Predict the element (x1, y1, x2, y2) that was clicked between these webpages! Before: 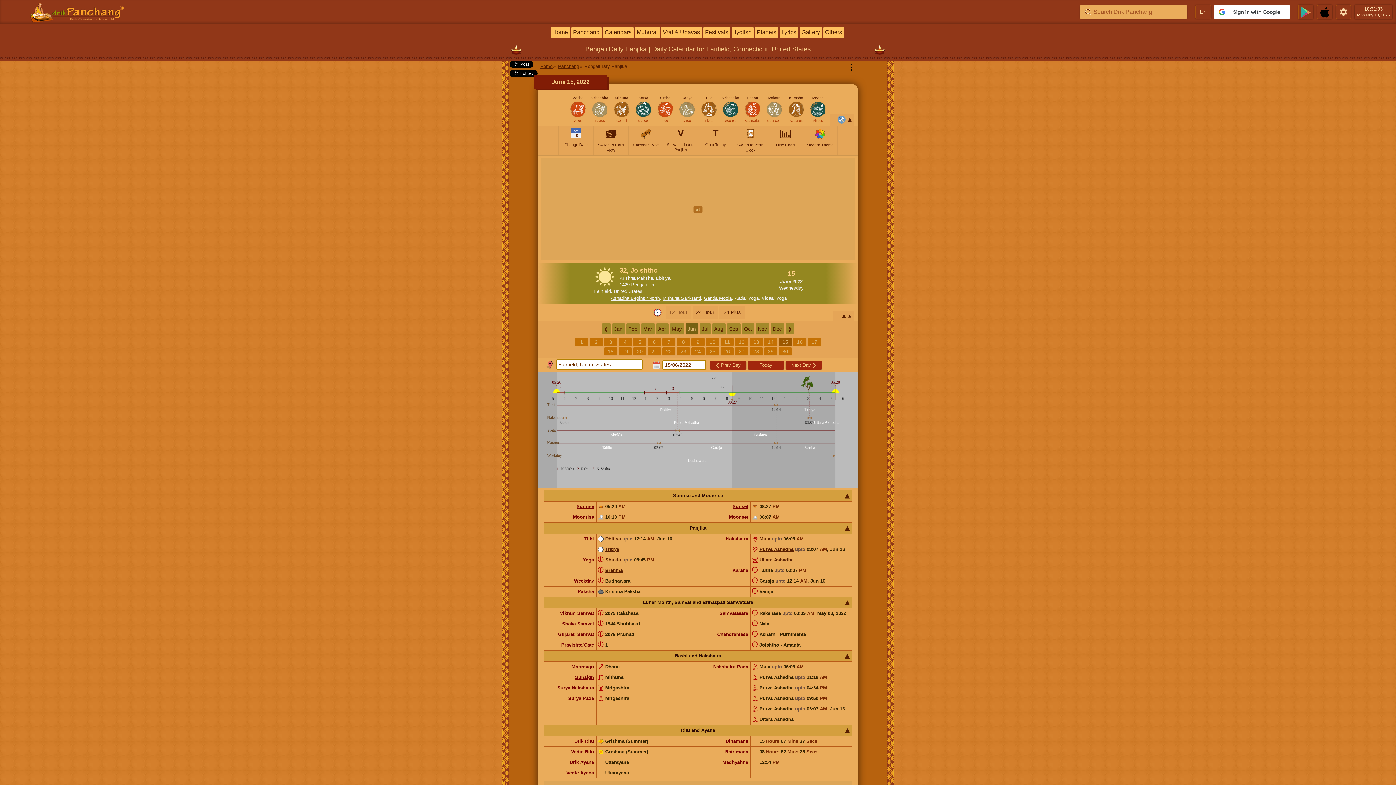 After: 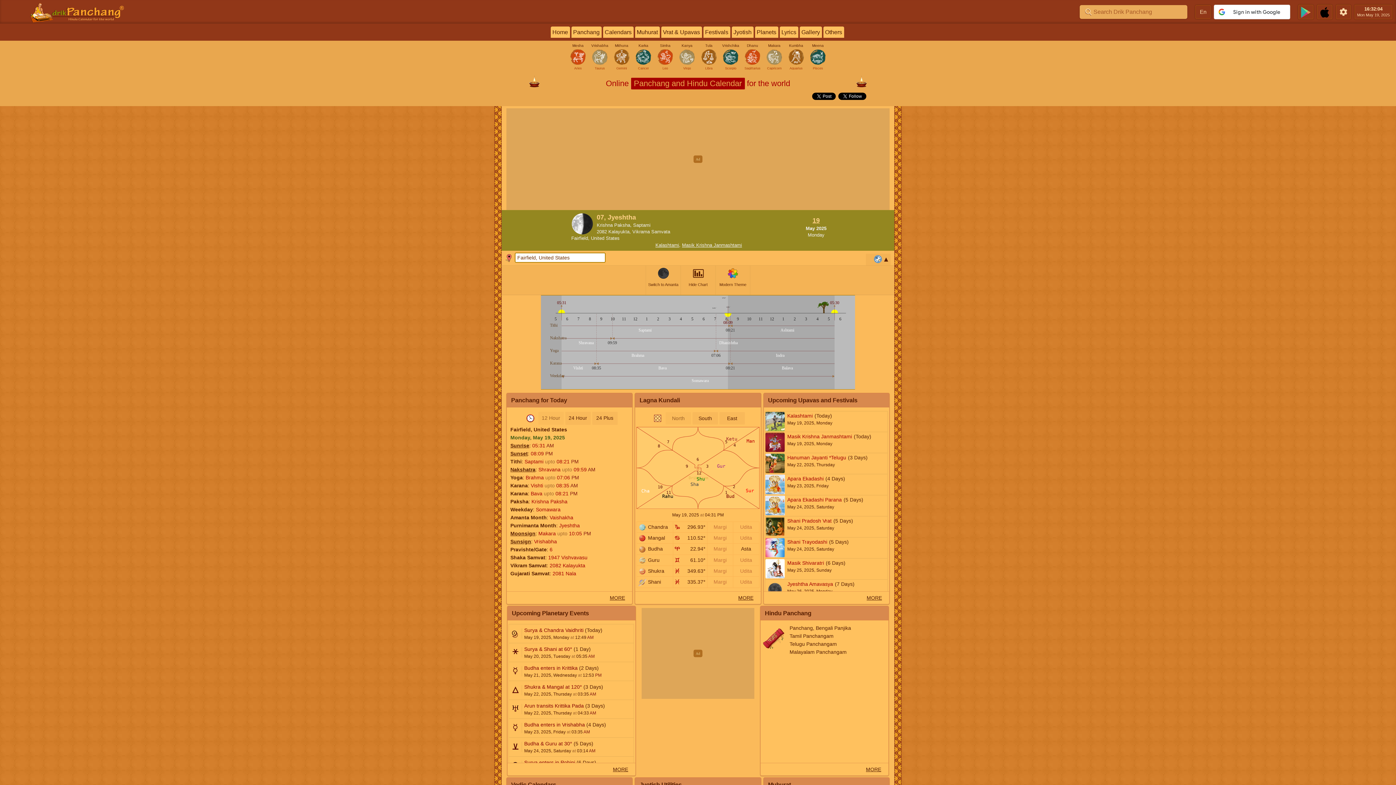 Action: bbox: (550, 26, 570, 37) label: Home